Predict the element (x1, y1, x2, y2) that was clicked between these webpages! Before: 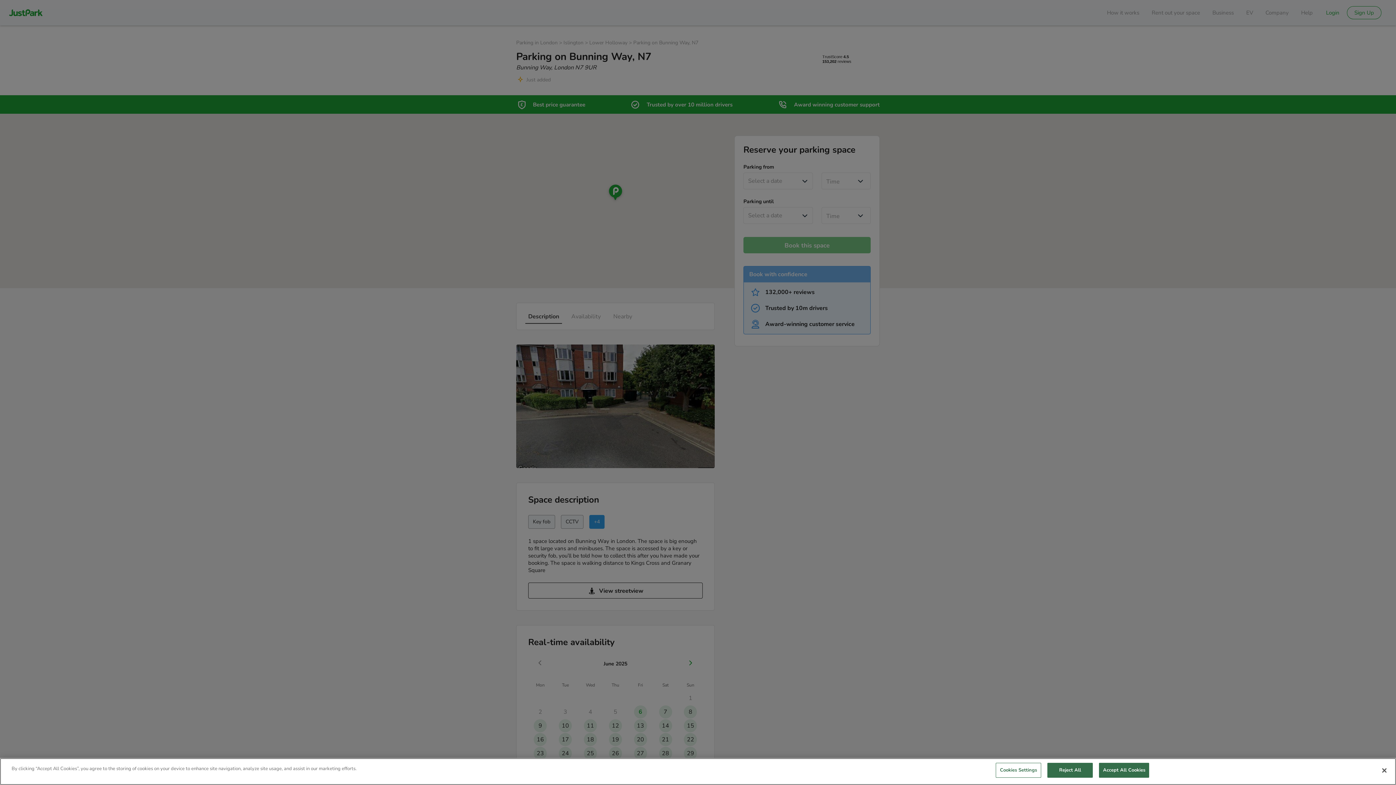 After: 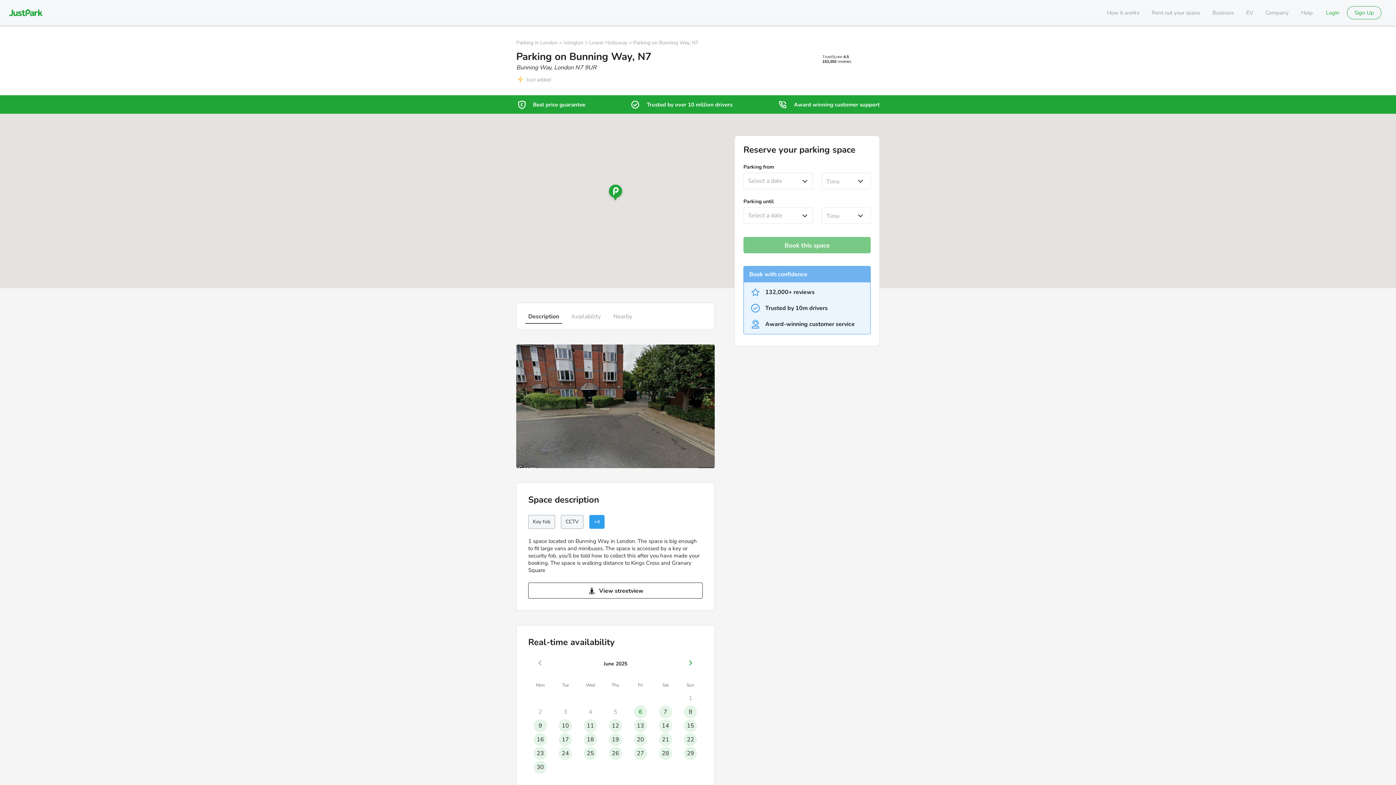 Action: bbox: (1047, 763, 1093, 778) label: Reject All